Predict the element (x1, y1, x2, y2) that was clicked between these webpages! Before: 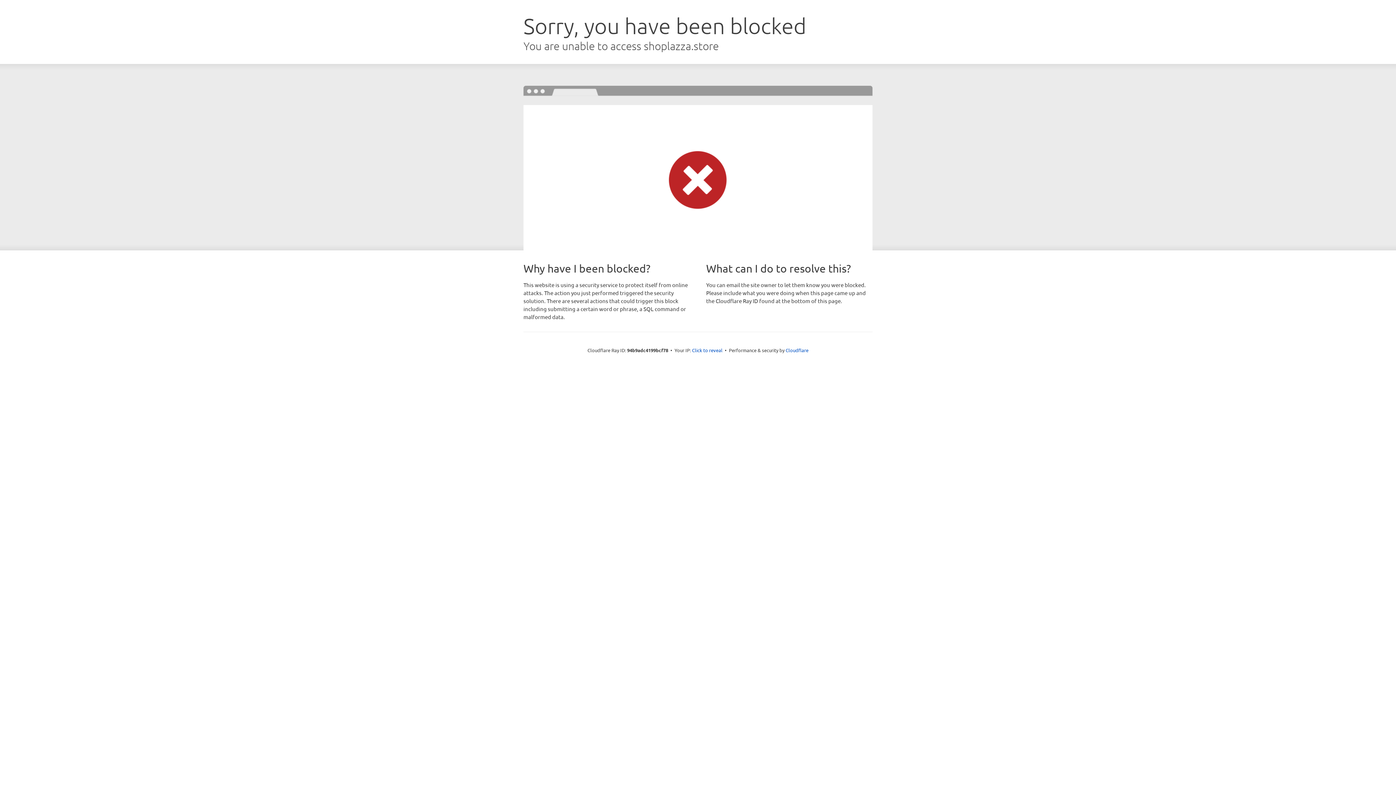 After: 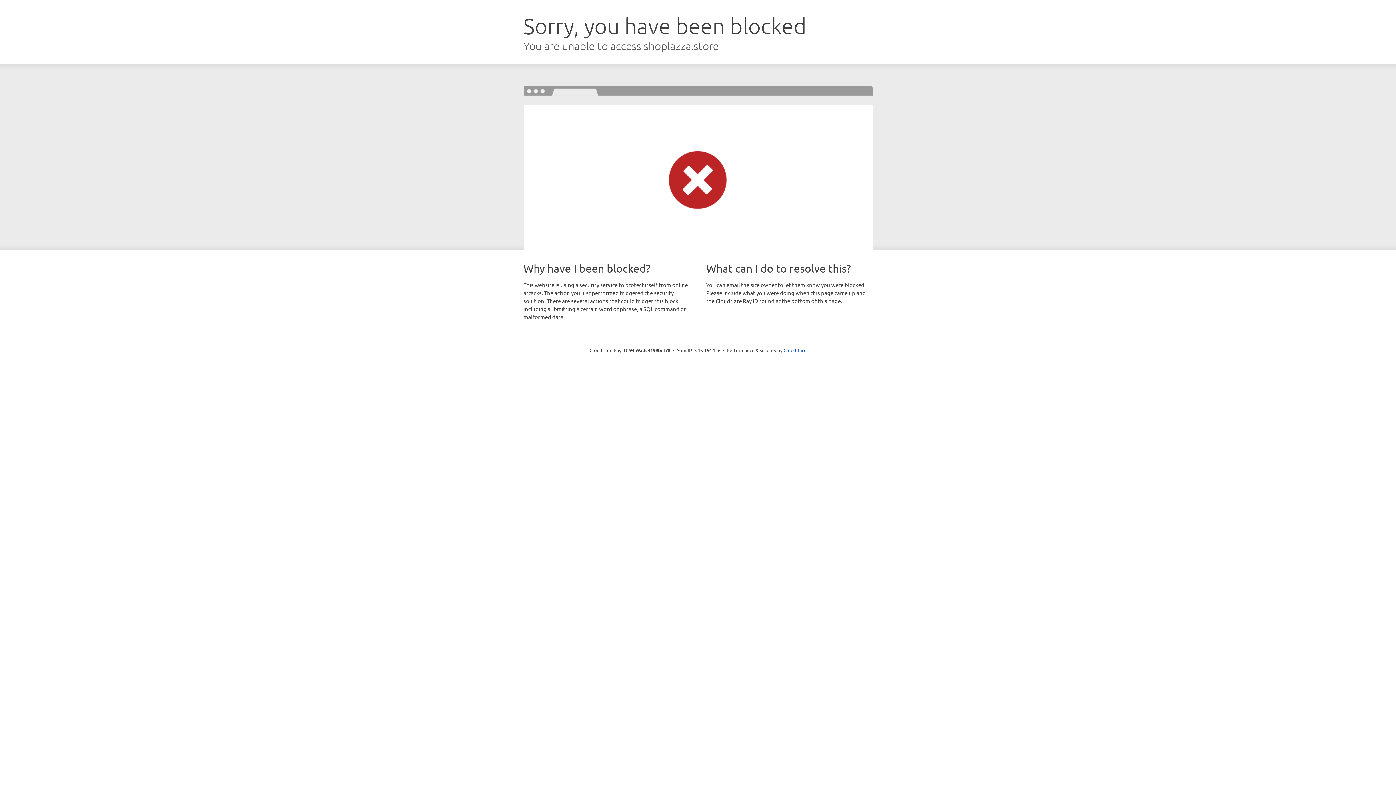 Action: bbox: (692, 346, 722, 353) label: Click to reveal